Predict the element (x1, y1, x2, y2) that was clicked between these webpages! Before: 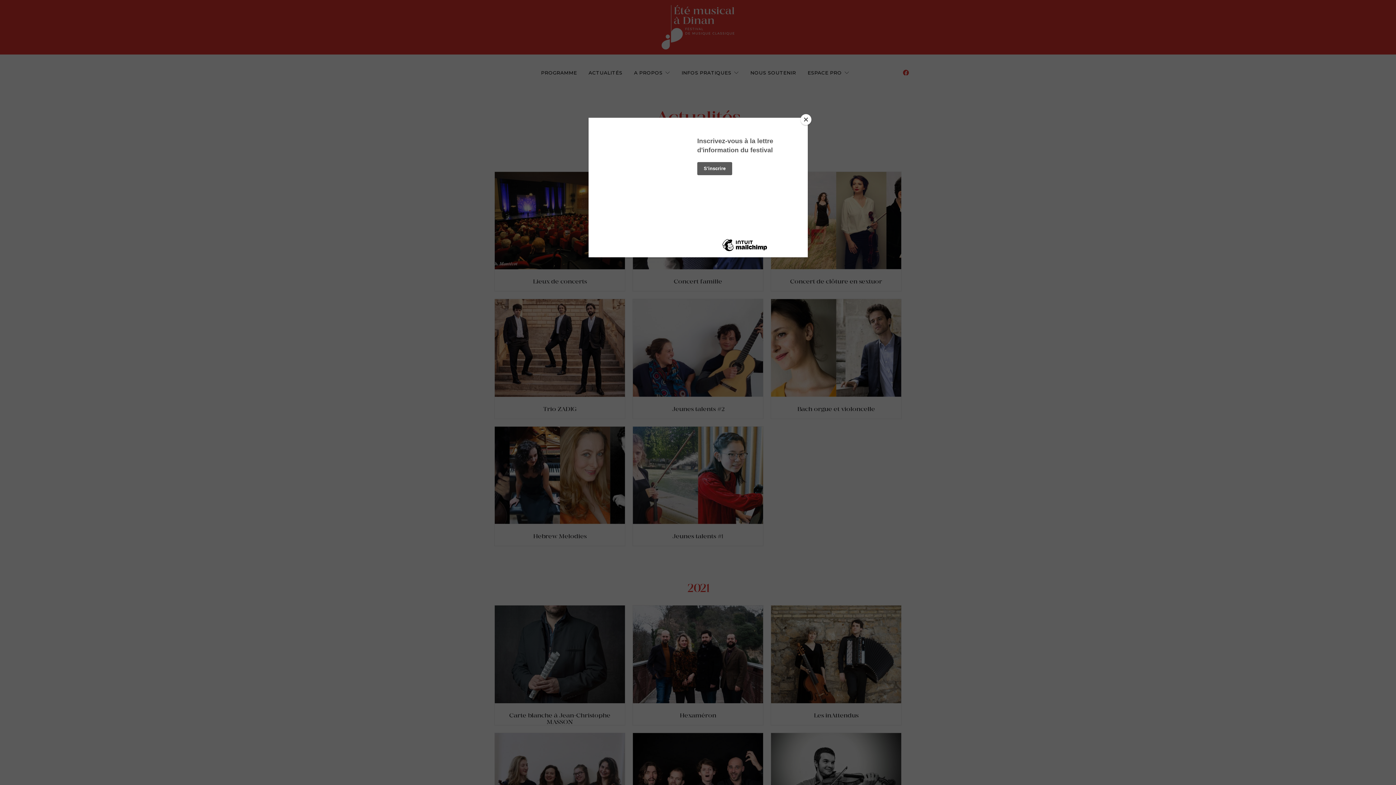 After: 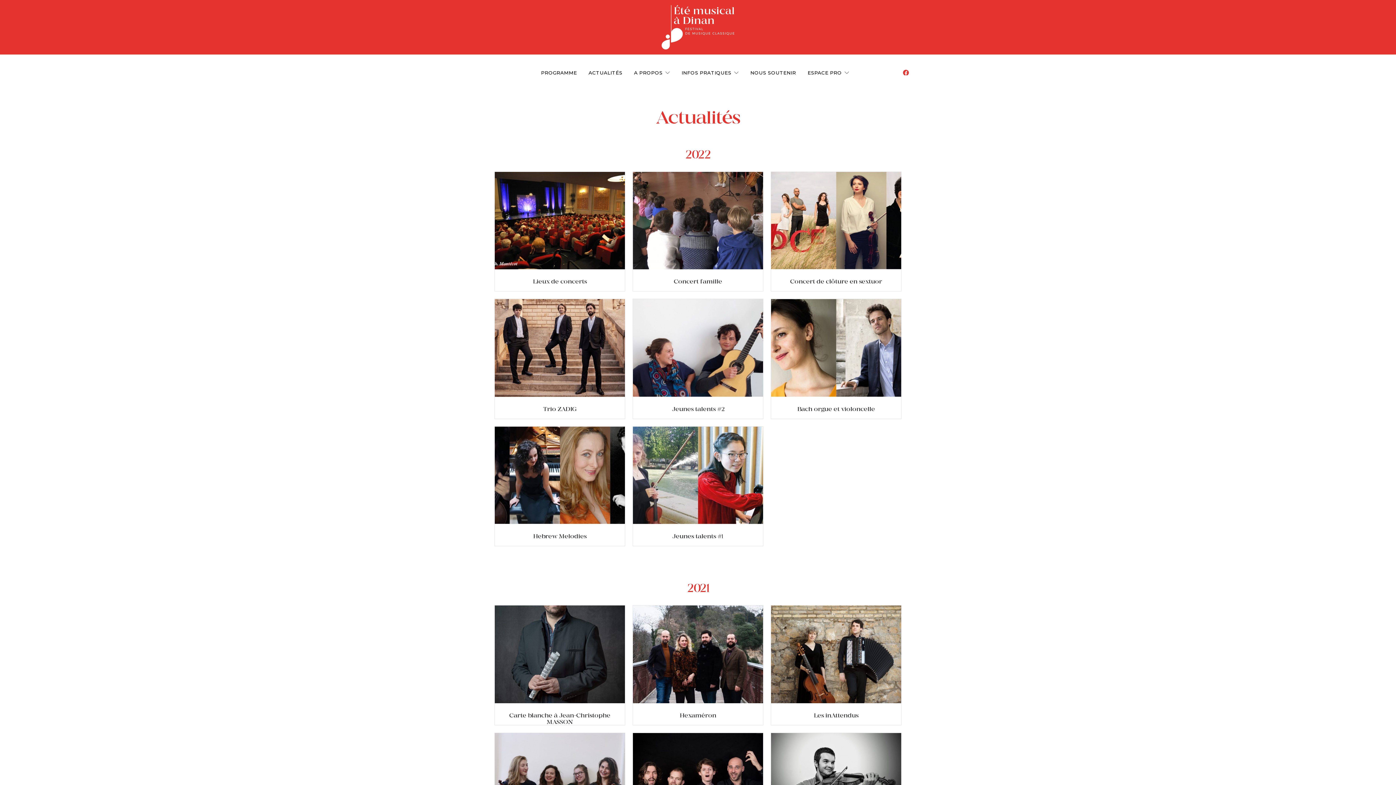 Action: bbox: (800, 114, 811, 125) label: Close